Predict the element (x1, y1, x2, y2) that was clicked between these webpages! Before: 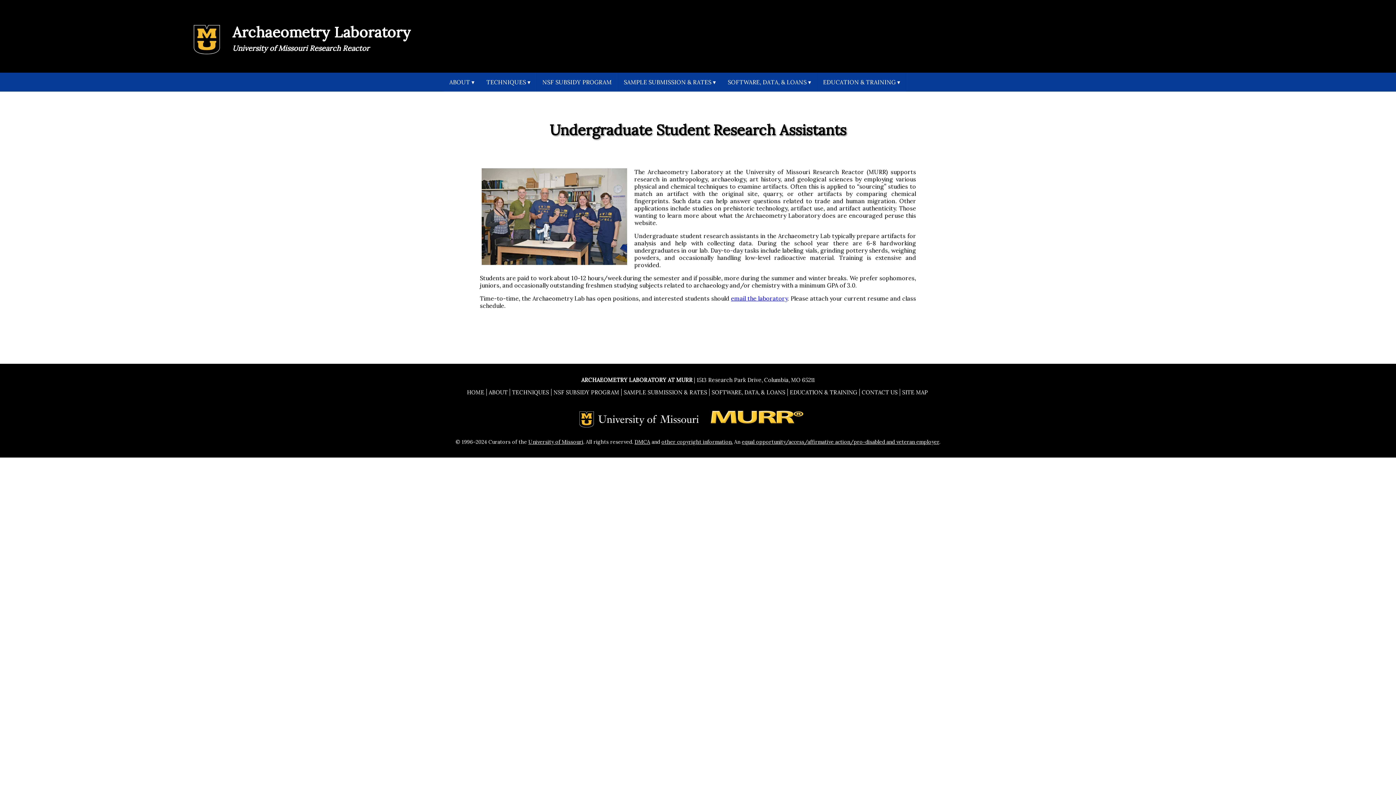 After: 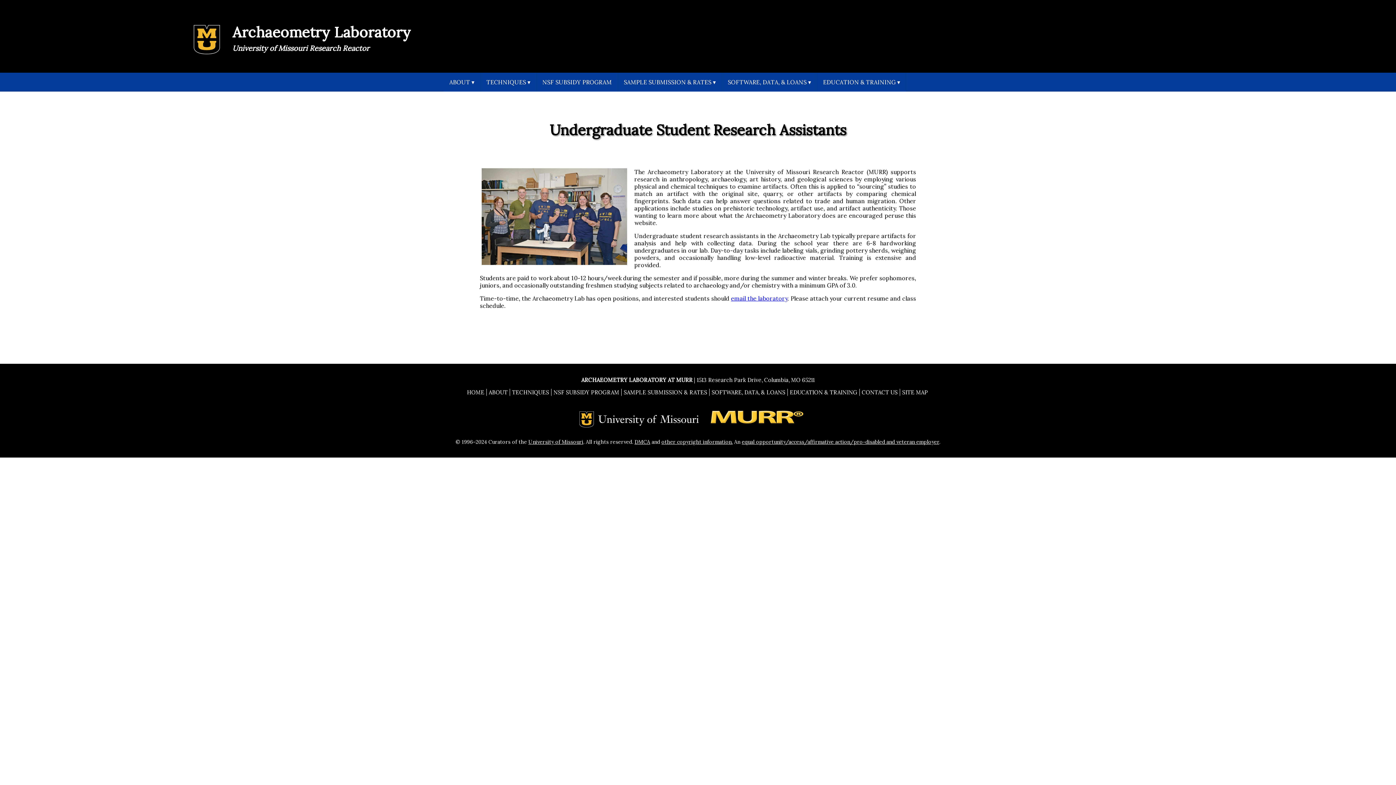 Action: bbox: (563, 406, 714, 433)